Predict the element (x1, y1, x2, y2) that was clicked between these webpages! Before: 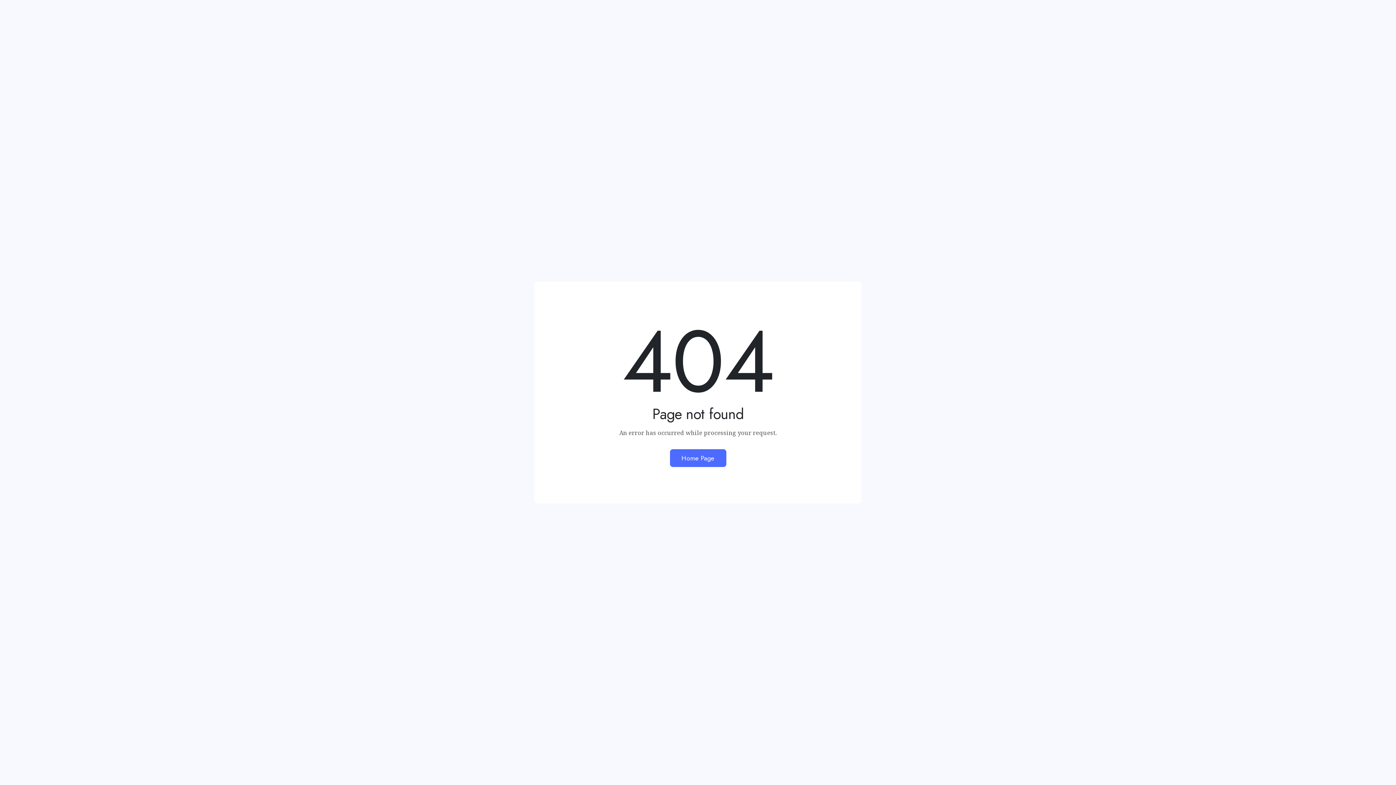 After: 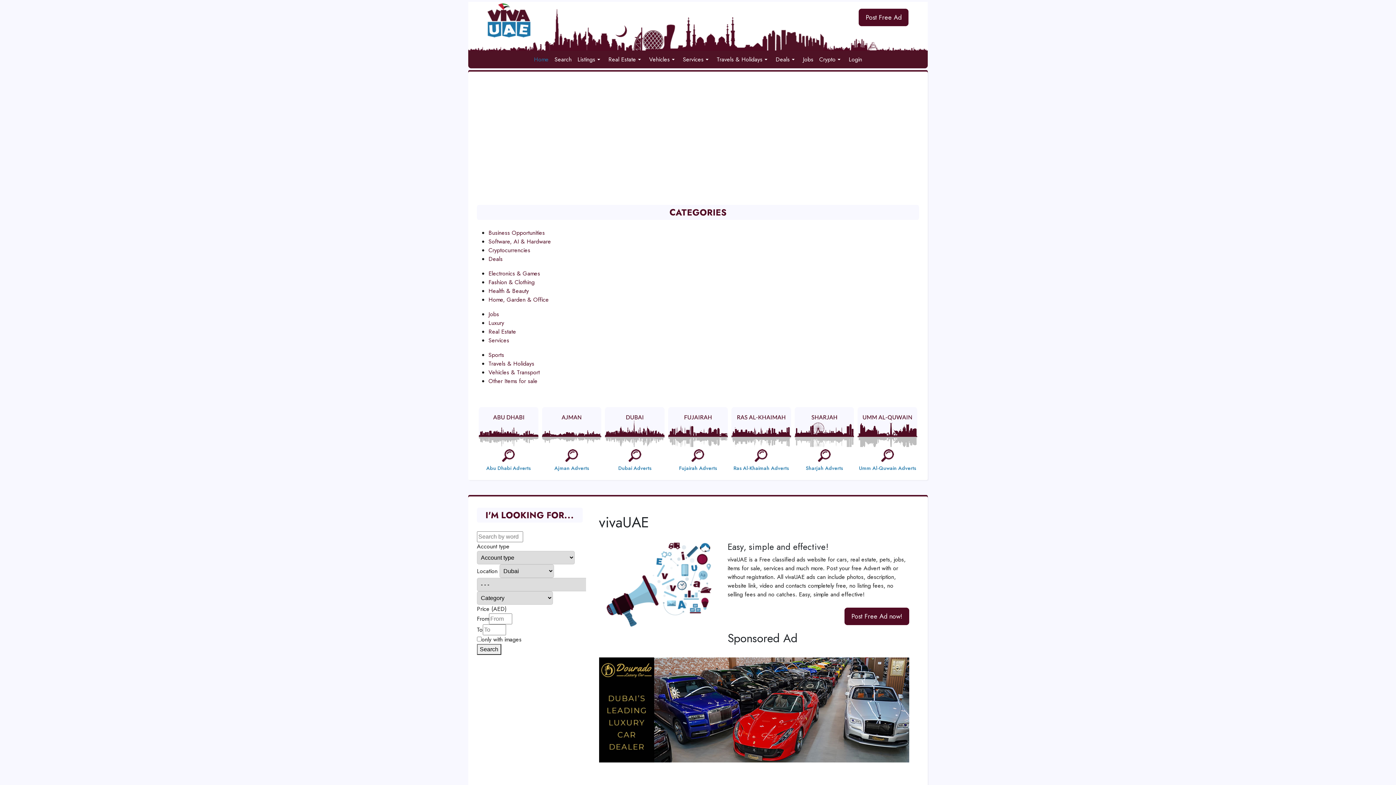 Action: bbox: (670, 449, 726, 467) label: Home Page